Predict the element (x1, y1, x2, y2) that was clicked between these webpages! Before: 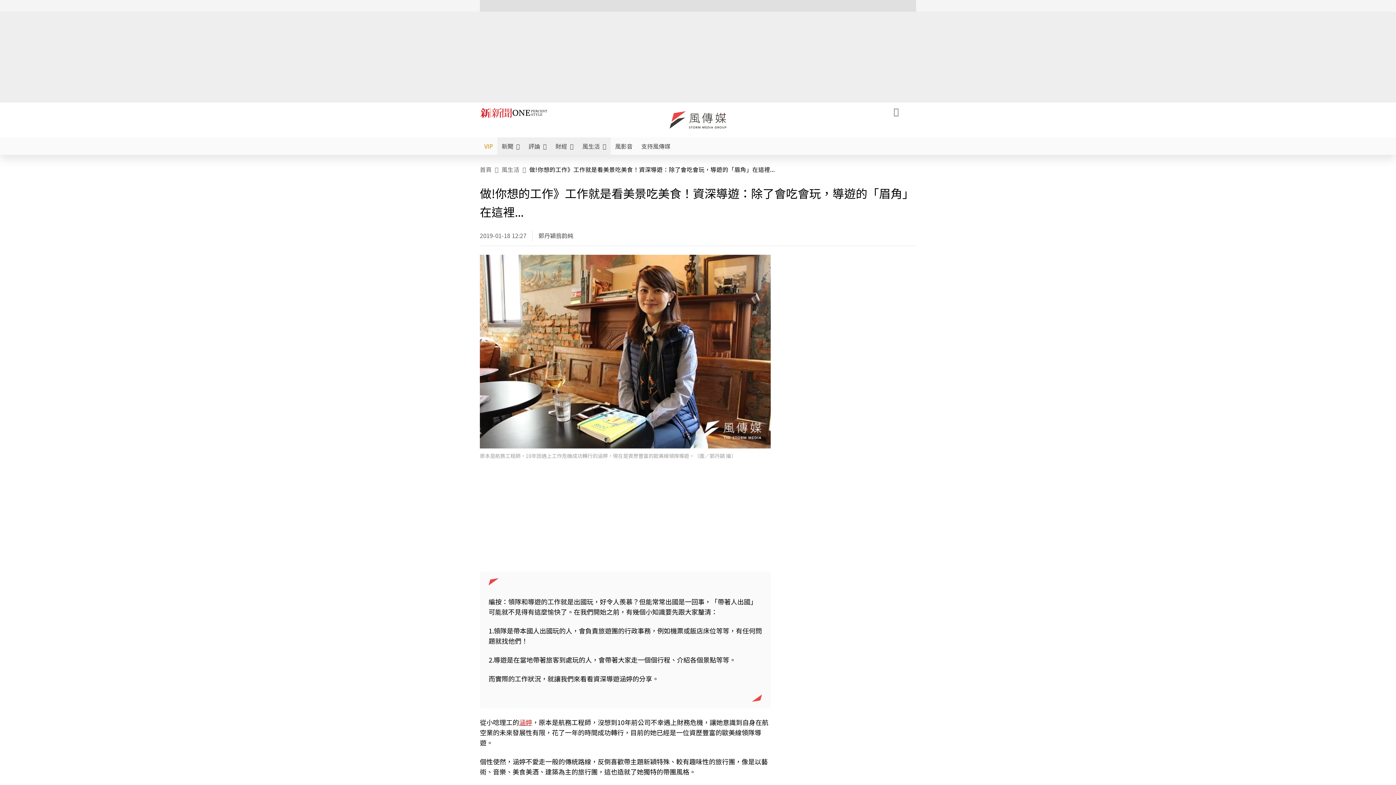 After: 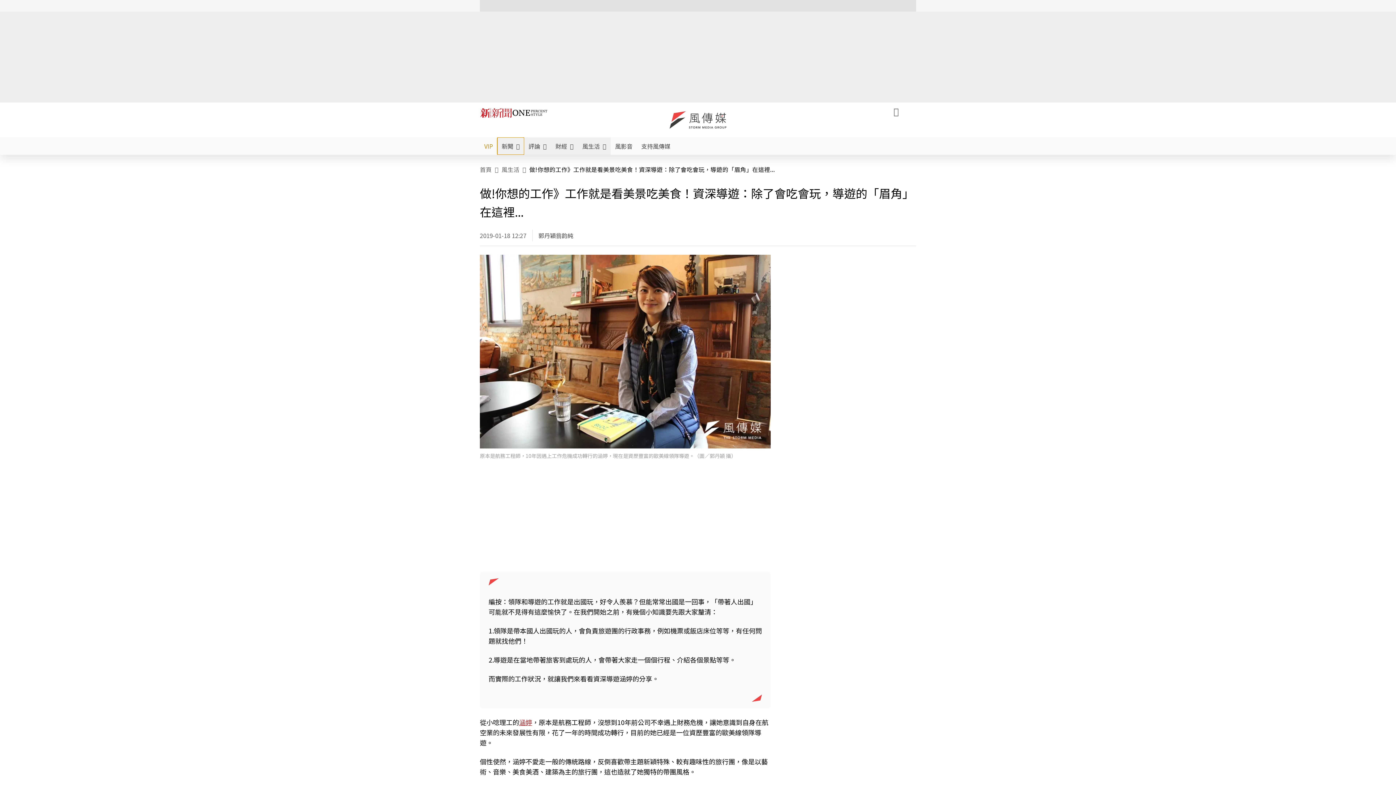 Action: label: 新聞 bbox: (497, 137, 524, 154)